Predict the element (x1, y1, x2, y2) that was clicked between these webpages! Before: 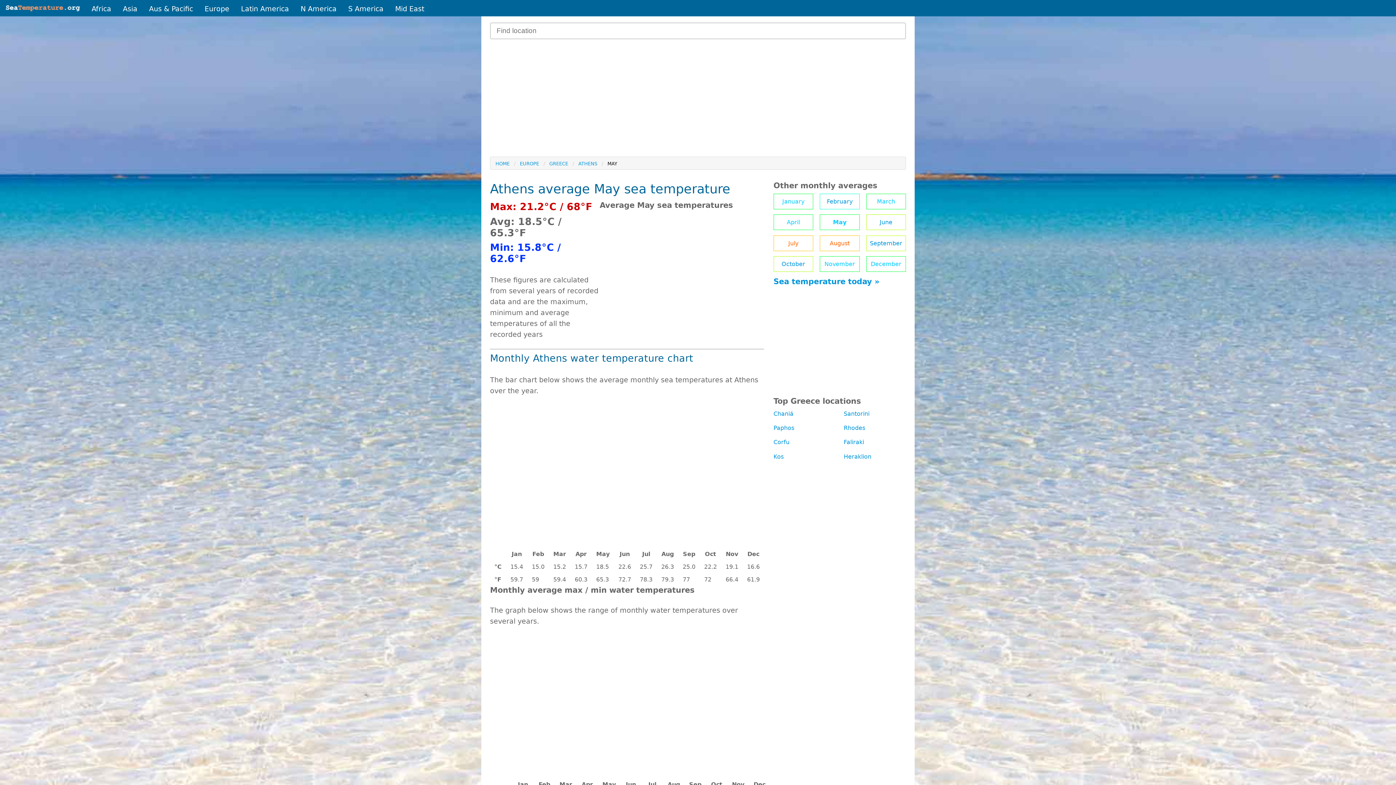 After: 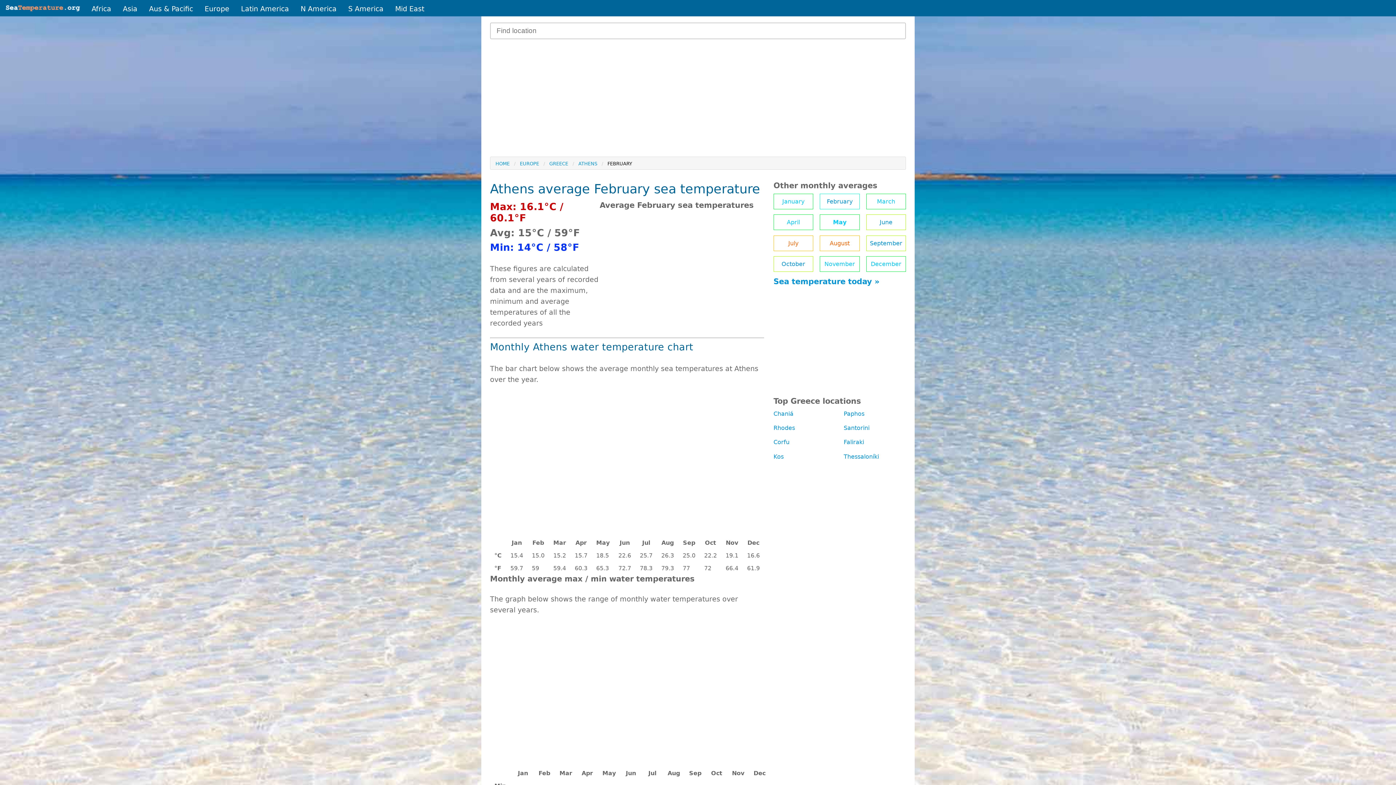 Action: label: February bbox: (820, 193, 859, 209)